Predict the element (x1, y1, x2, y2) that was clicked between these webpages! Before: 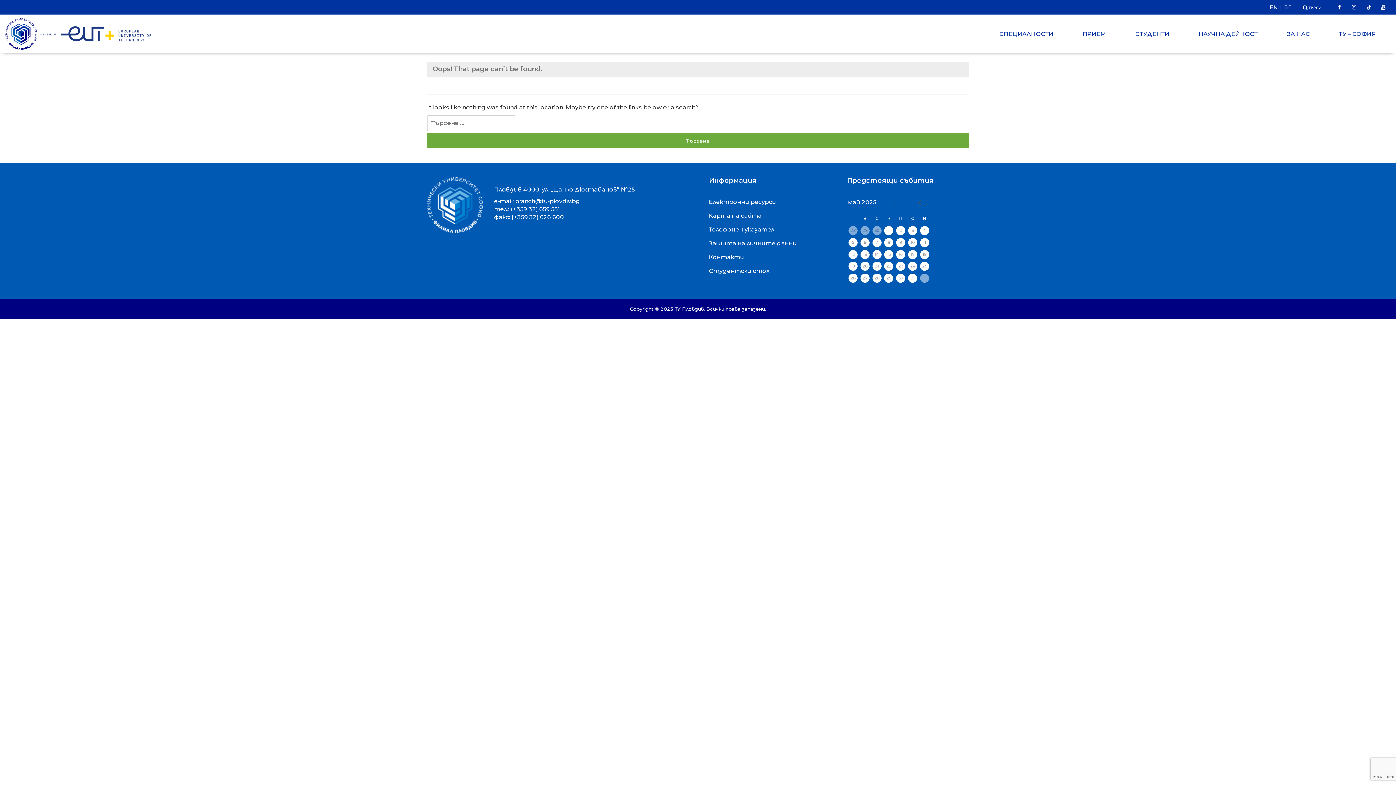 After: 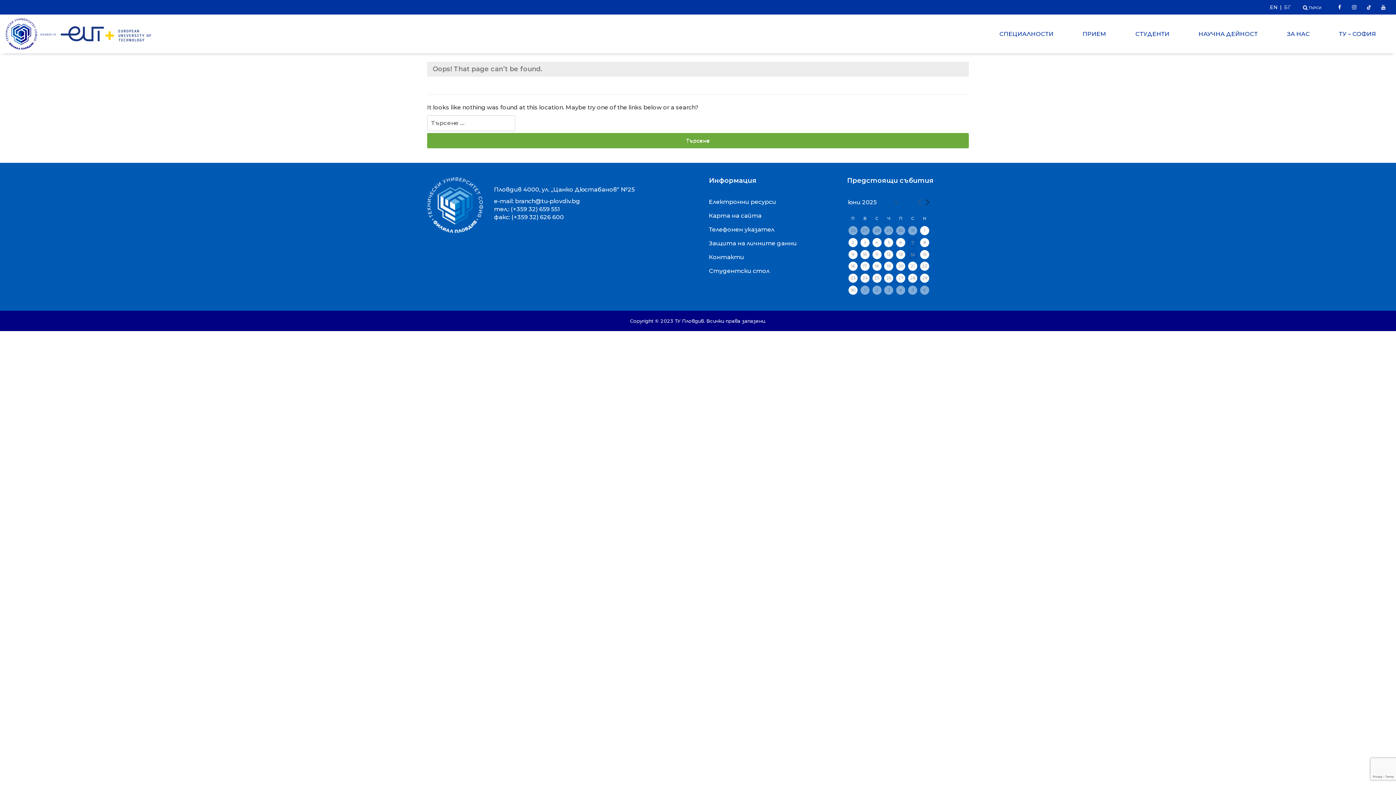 Action: bbox: (923, 198, 930, 204)